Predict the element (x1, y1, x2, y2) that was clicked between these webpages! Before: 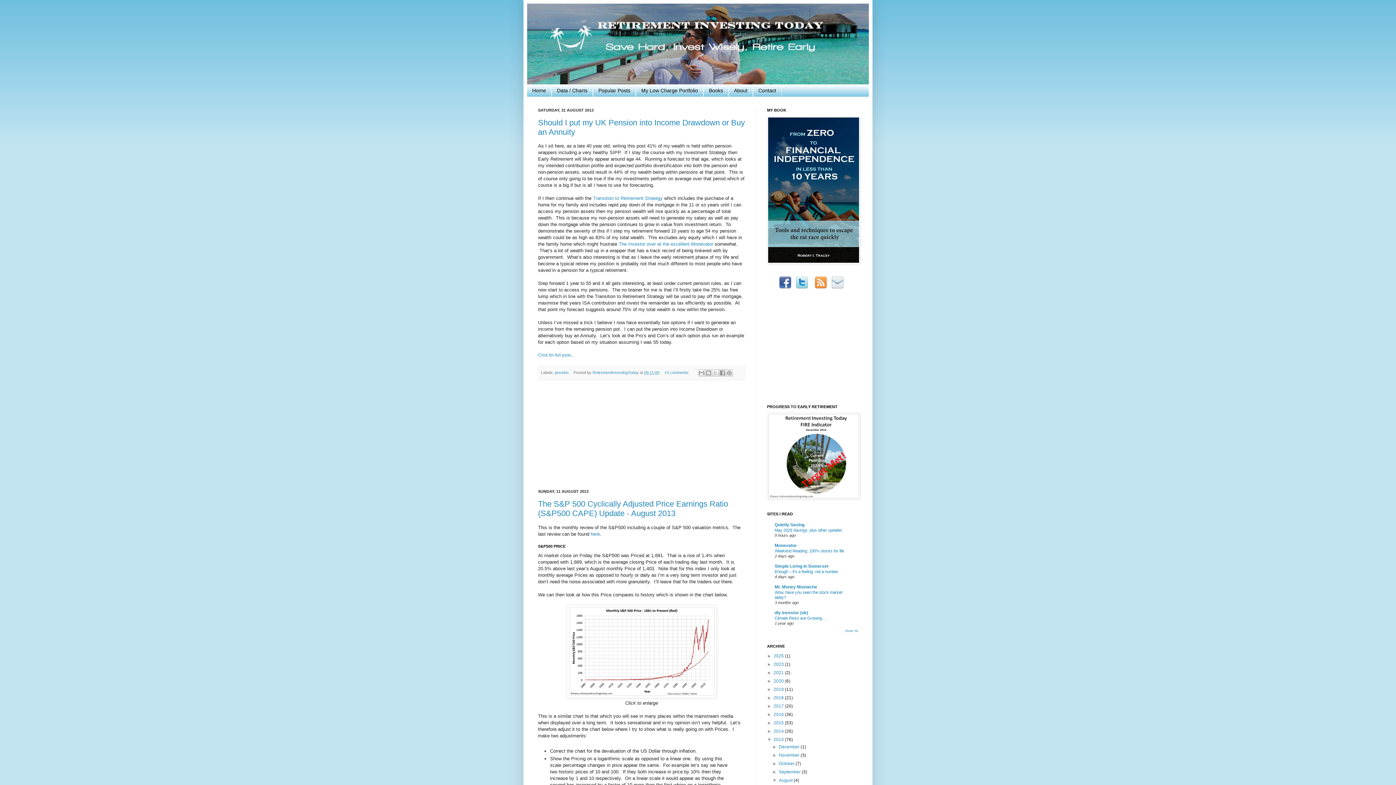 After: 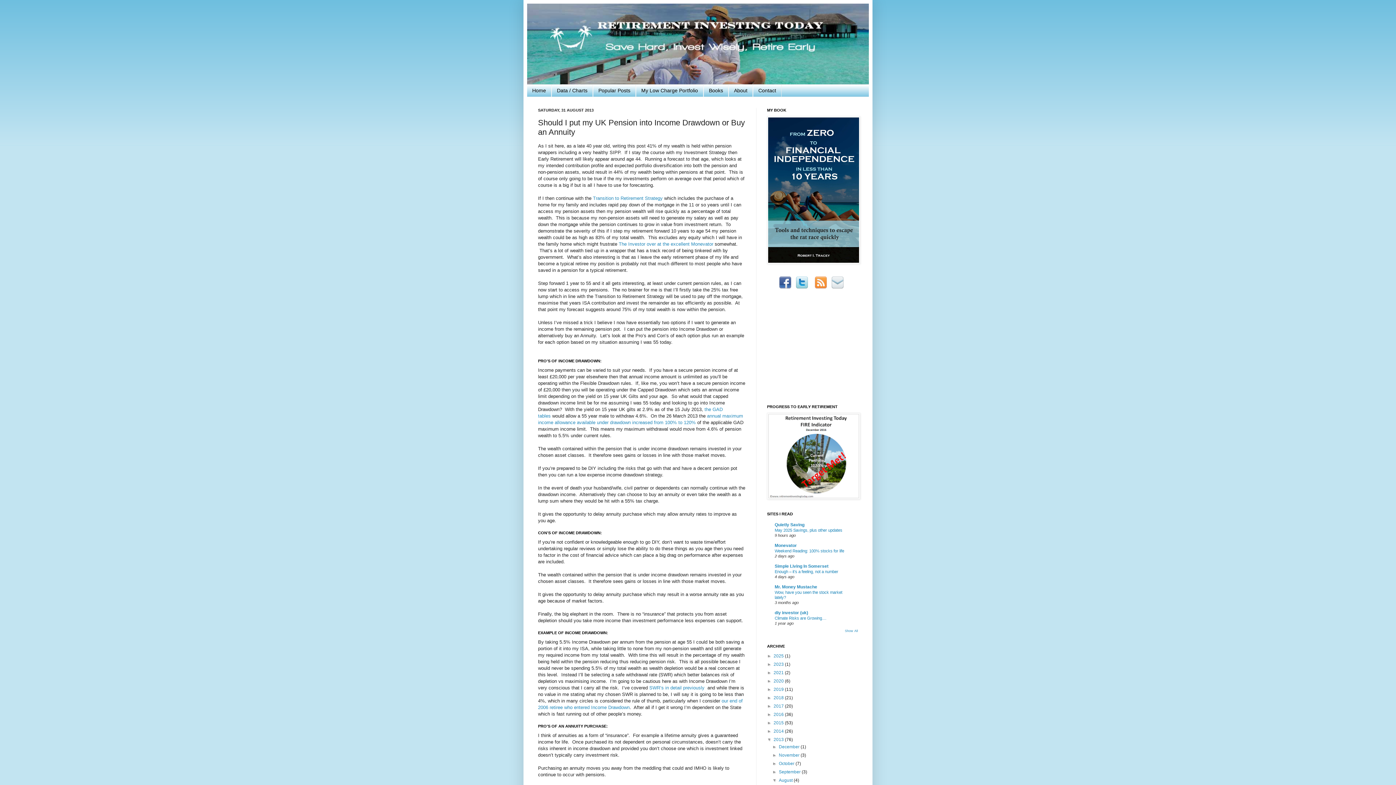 Action: label: 09:11:00 bbox: (644, 370, 659, 374)